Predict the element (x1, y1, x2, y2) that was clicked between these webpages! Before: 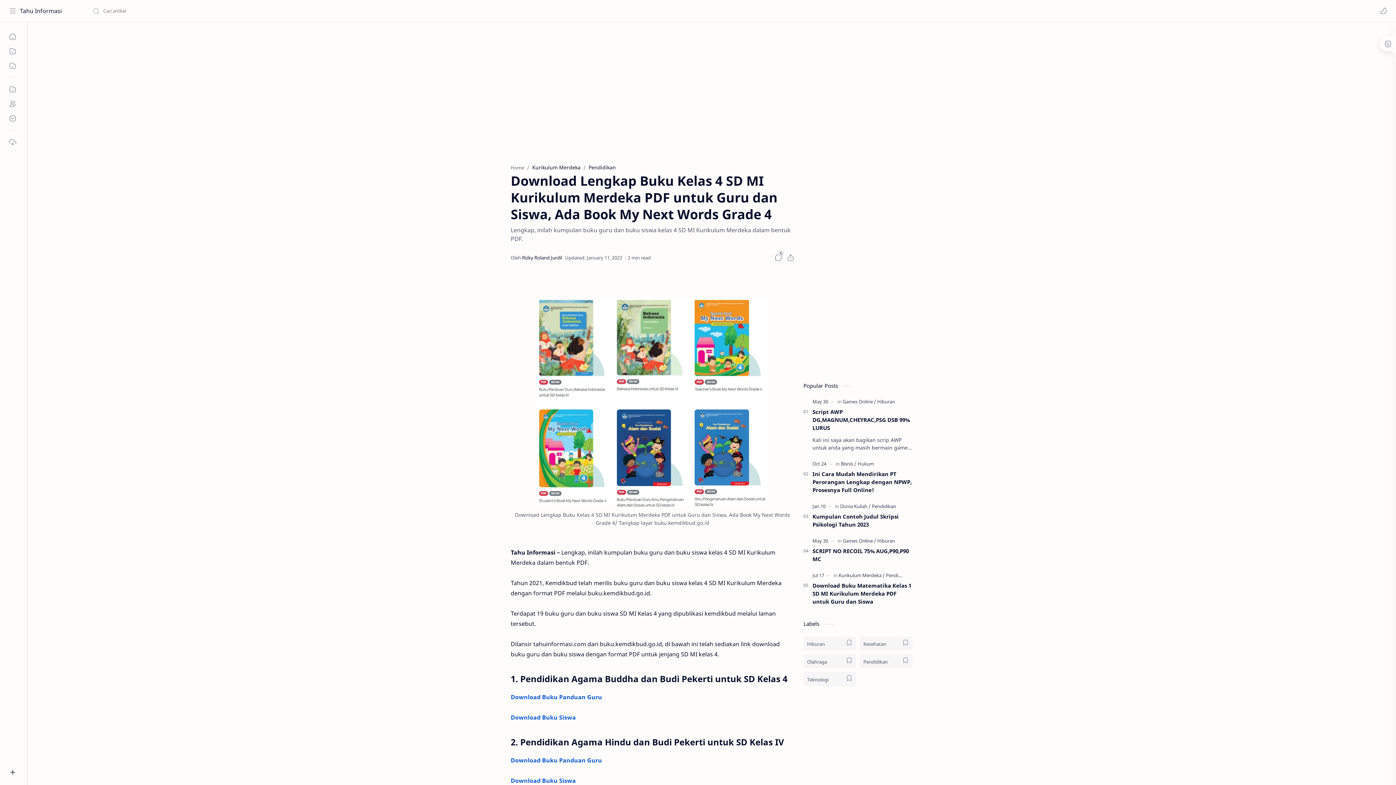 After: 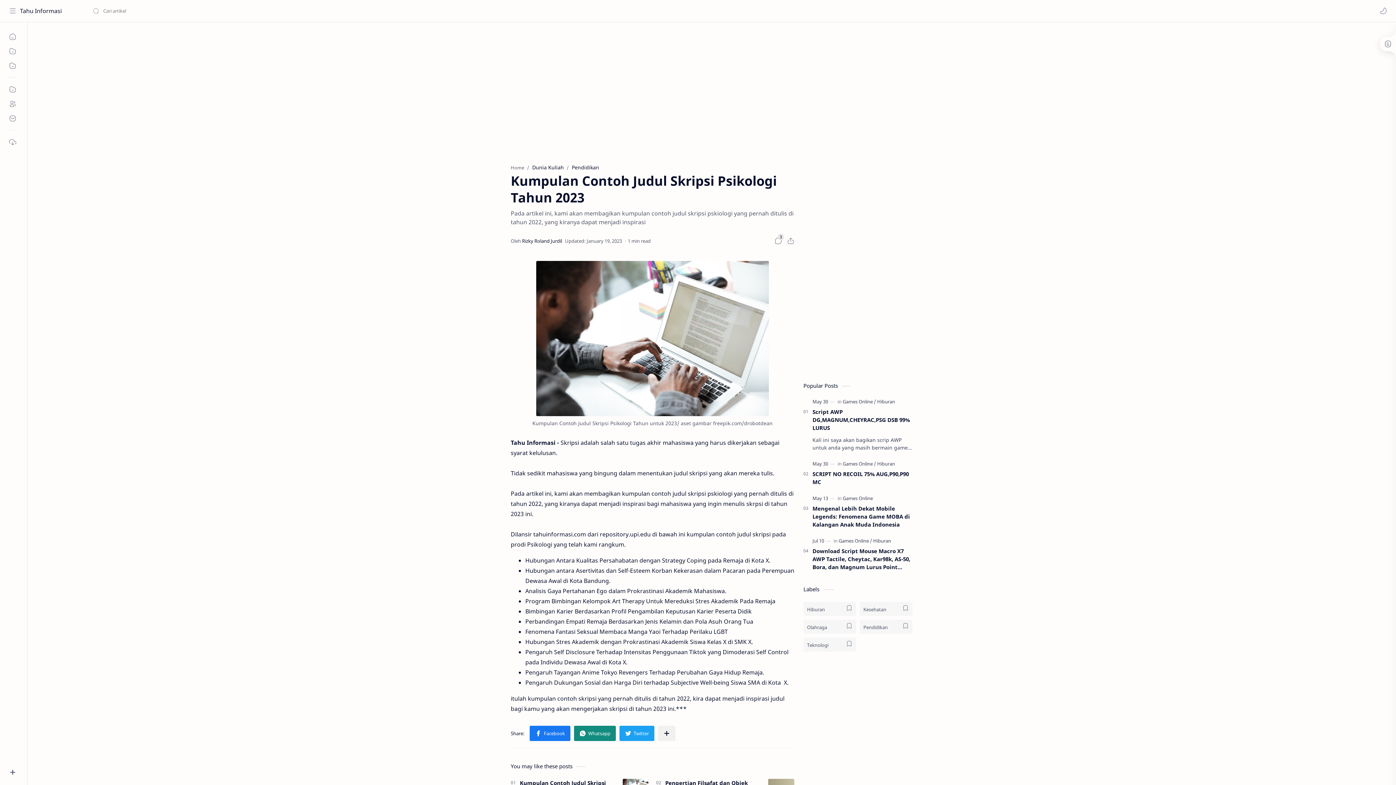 Action: label: Kumpulan Contoh Judul Skripsi Psikologi Tahun 2023 bbox: (812, 512, 912, 528)